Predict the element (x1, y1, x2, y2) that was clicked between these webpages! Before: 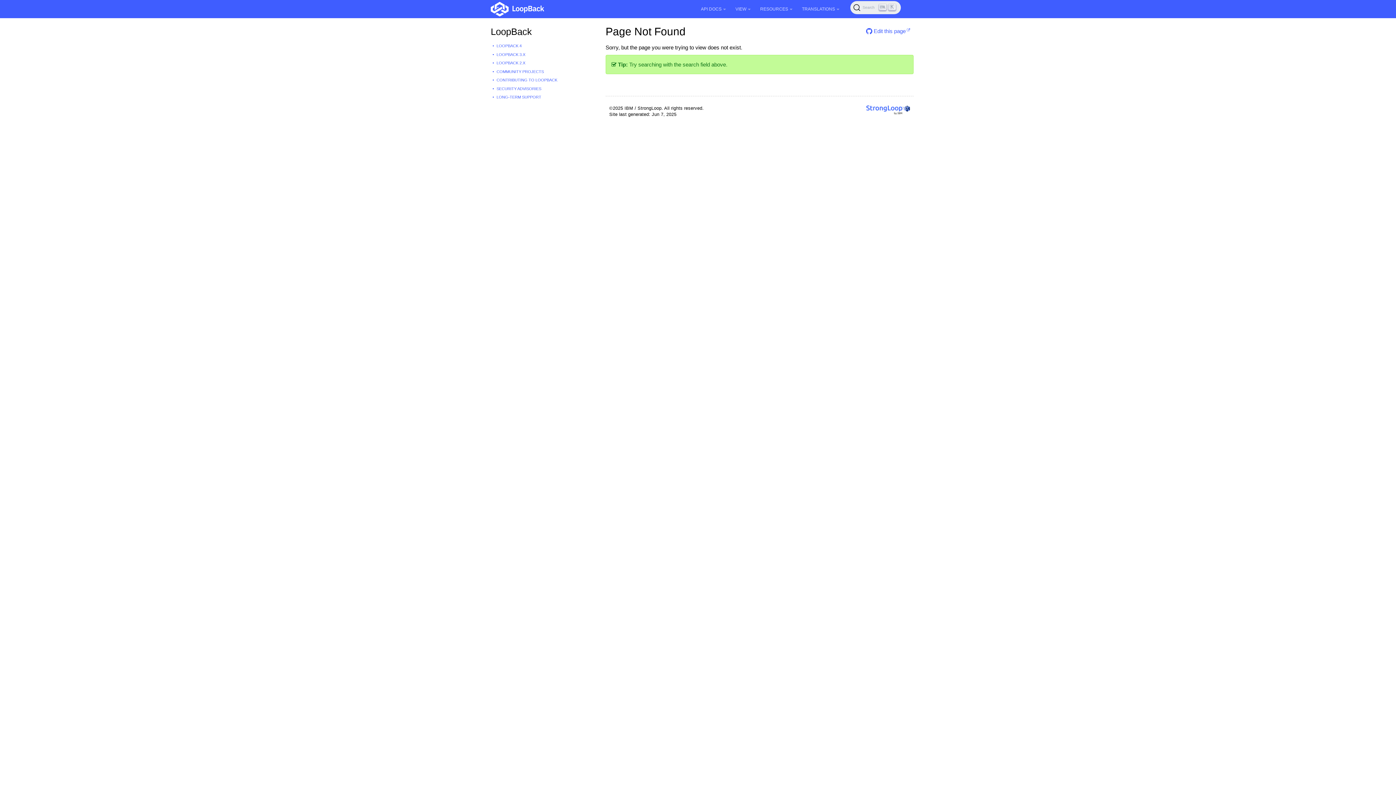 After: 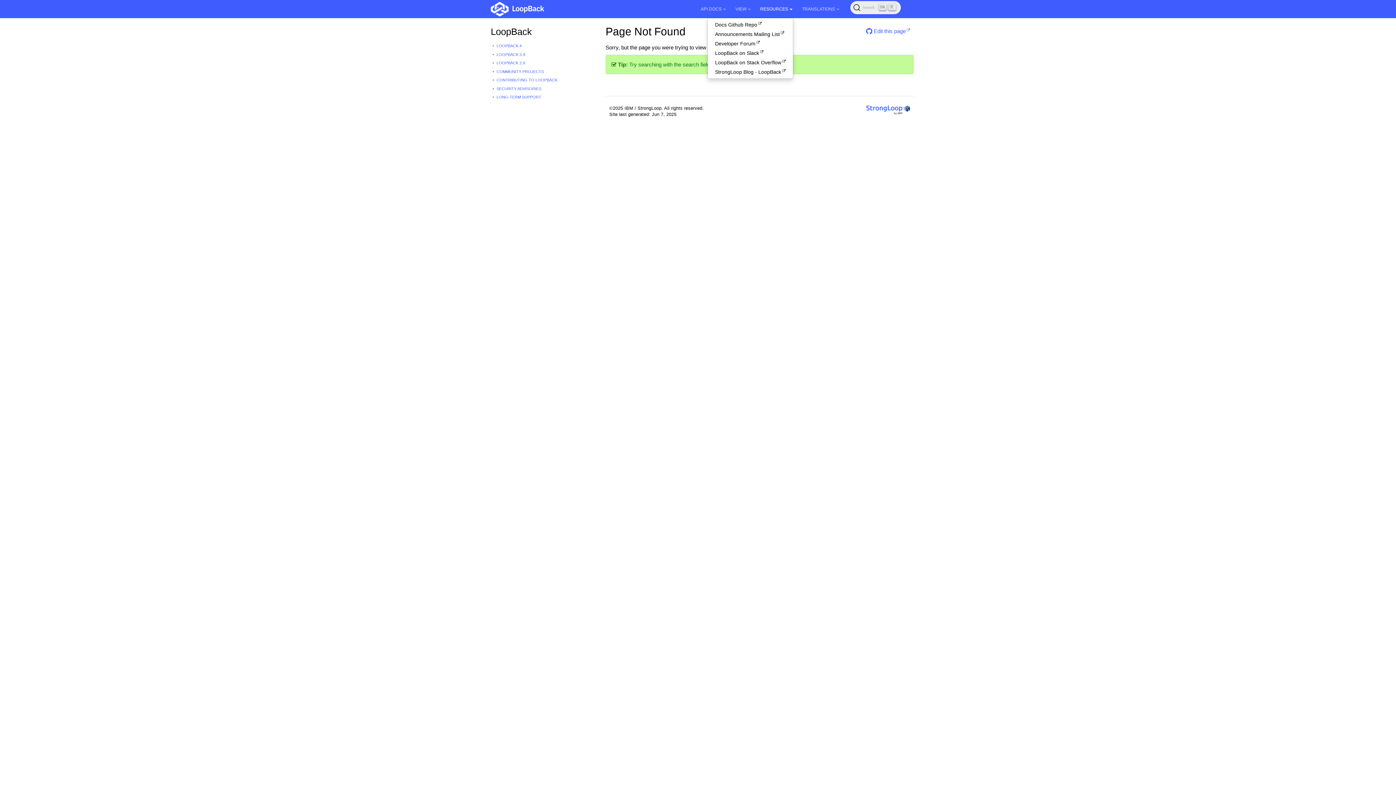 Action: label: RESOURCES bbox: (759, 4, 793, 13)